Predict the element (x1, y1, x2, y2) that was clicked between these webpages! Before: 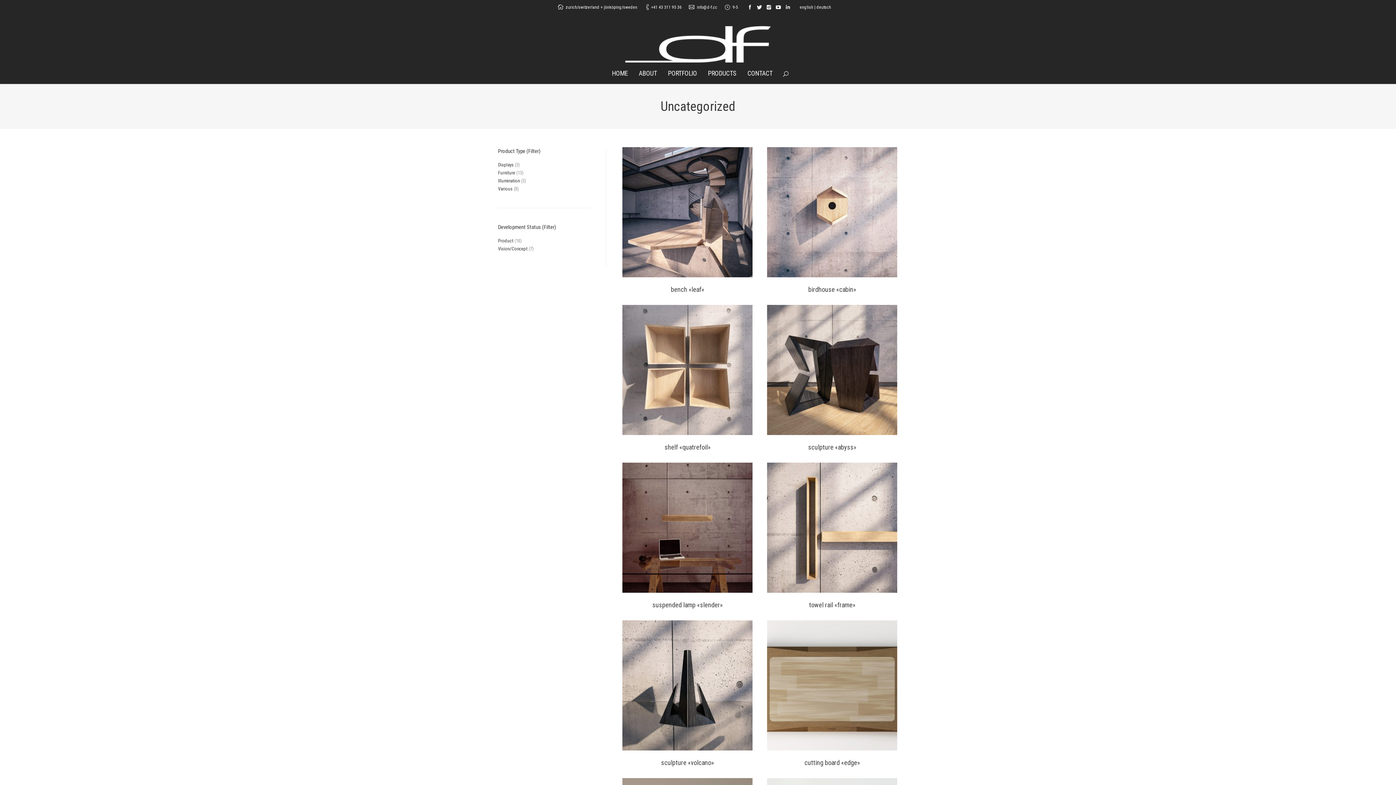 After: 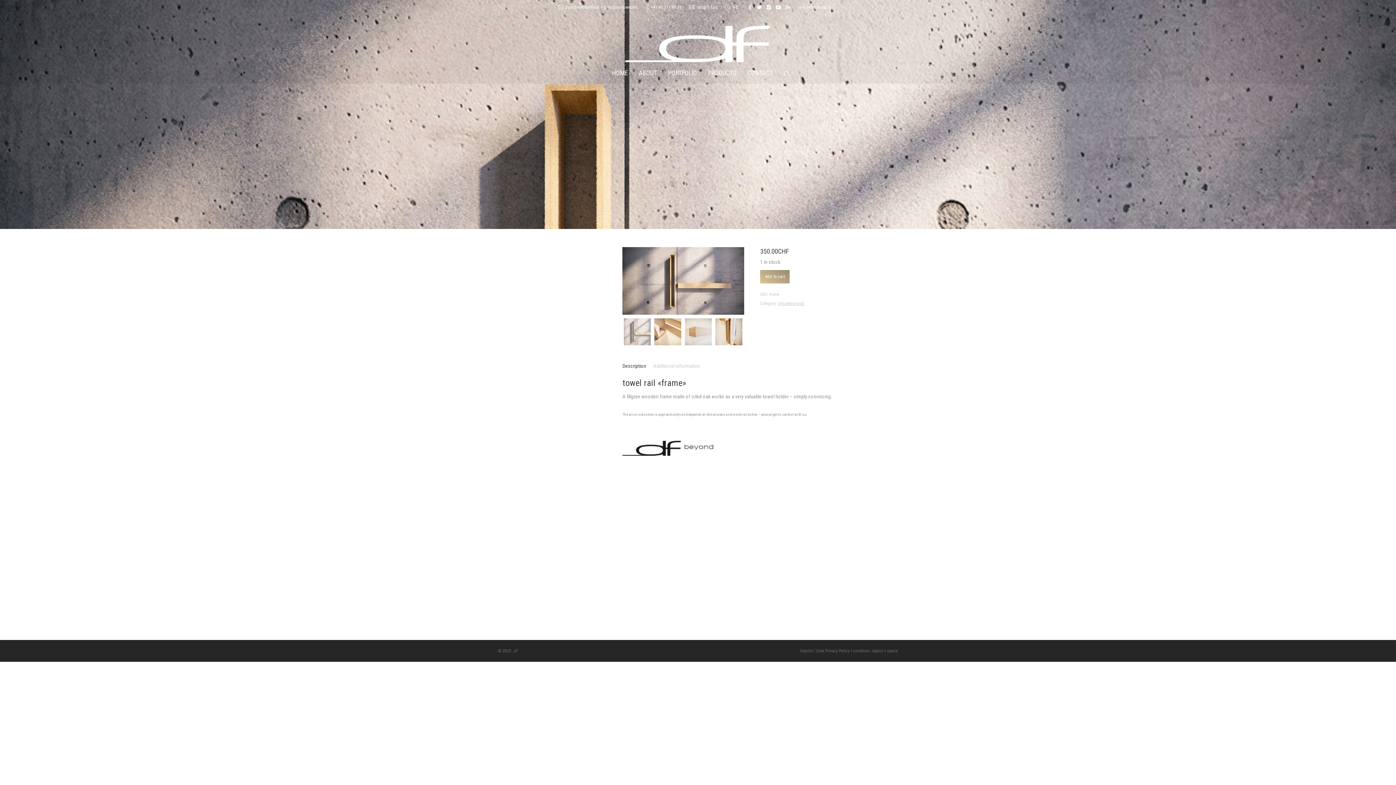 Action: bbox: (809, 601, 855, 609) label: towel rail «frame»